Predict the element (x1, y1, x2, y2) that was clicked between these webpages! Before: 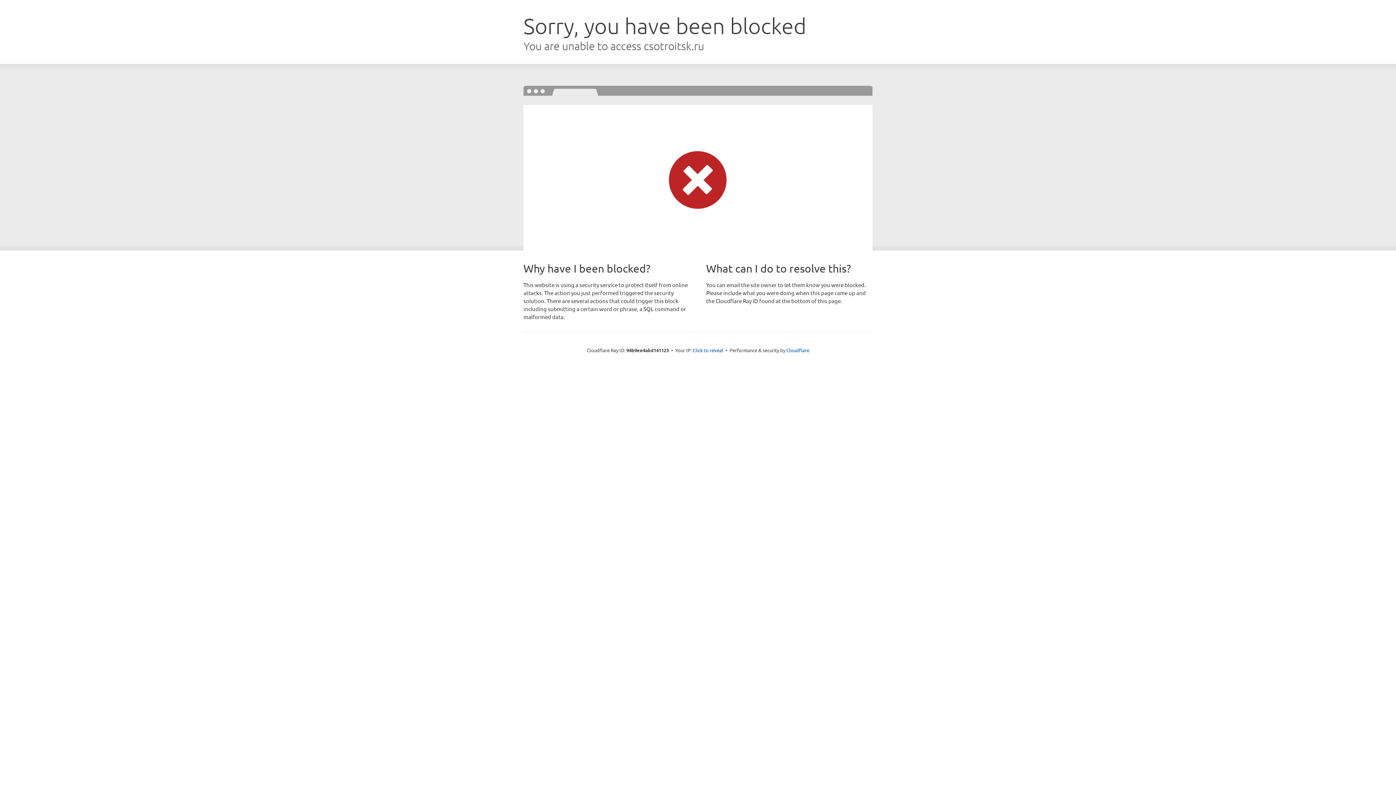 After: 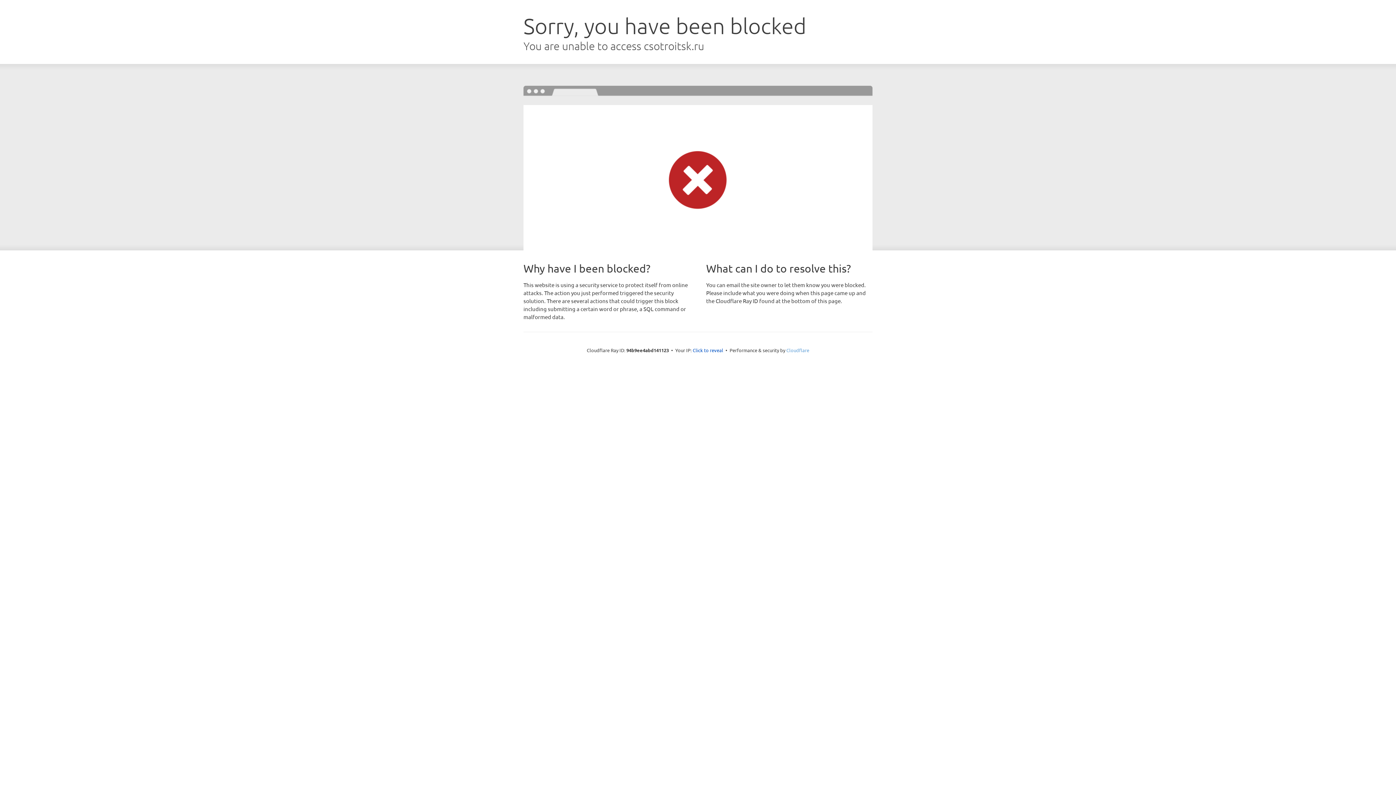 Action: bbox: (786, 347, 809, 353) label: Cloudflare